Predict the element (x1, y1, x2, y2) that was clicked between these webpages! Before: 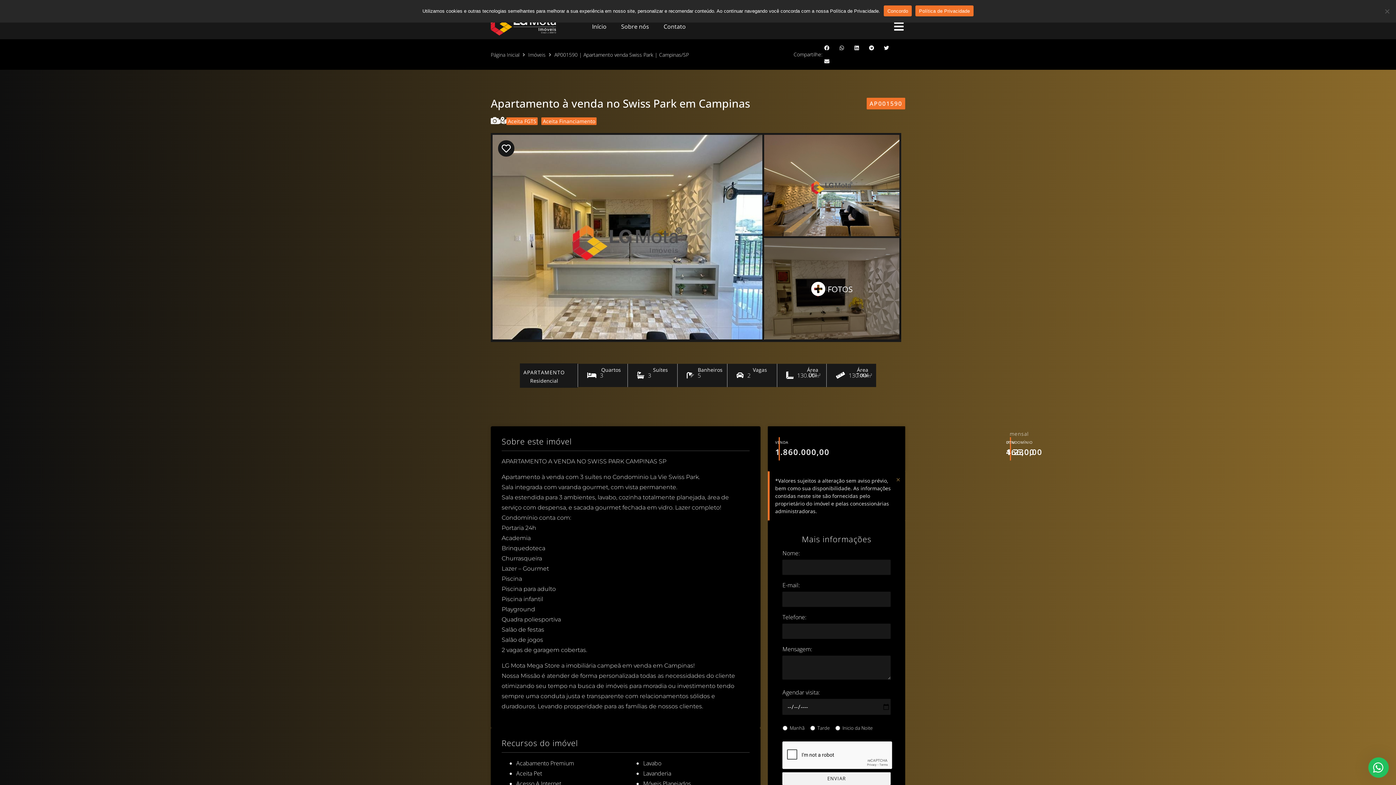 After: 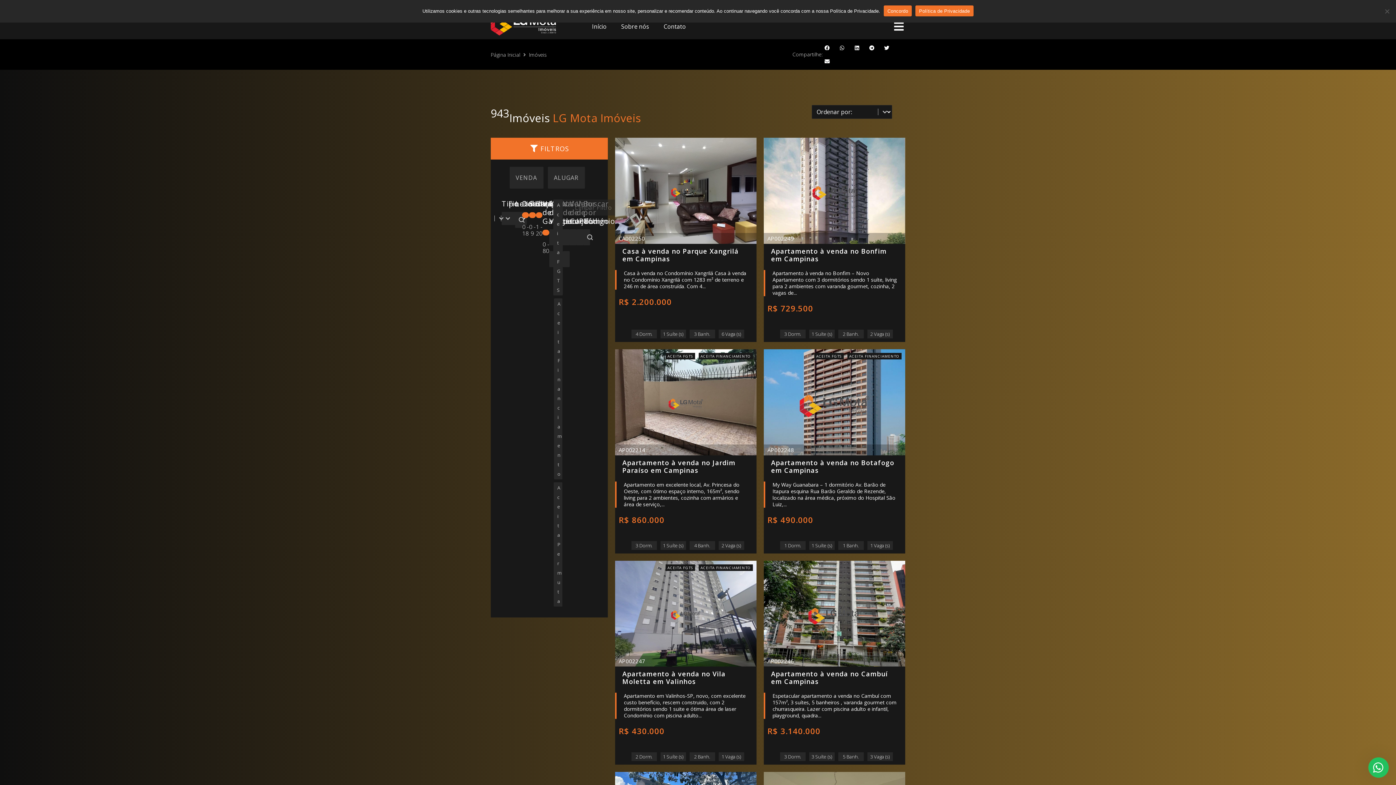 Action: bbox: (528, 50, 545, 58) label: Imóveis